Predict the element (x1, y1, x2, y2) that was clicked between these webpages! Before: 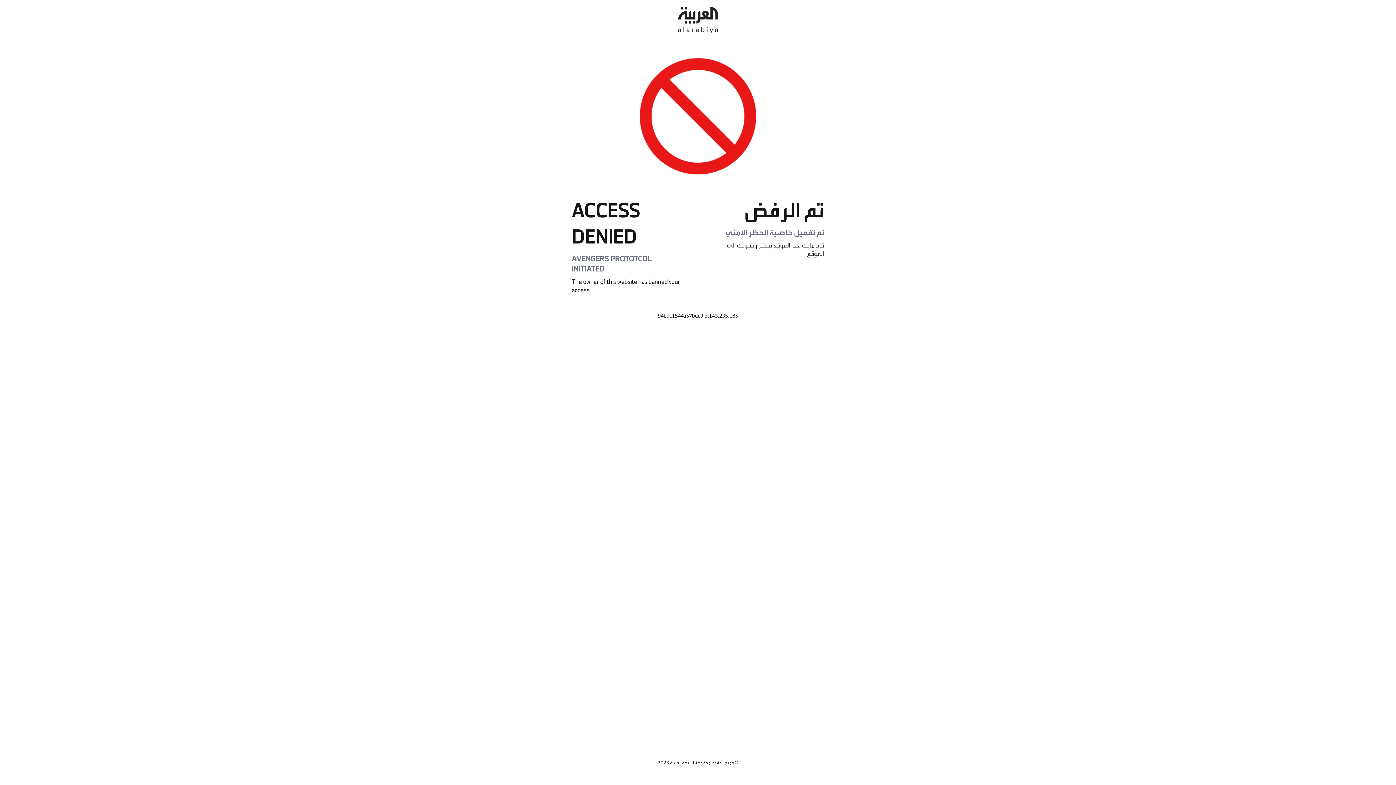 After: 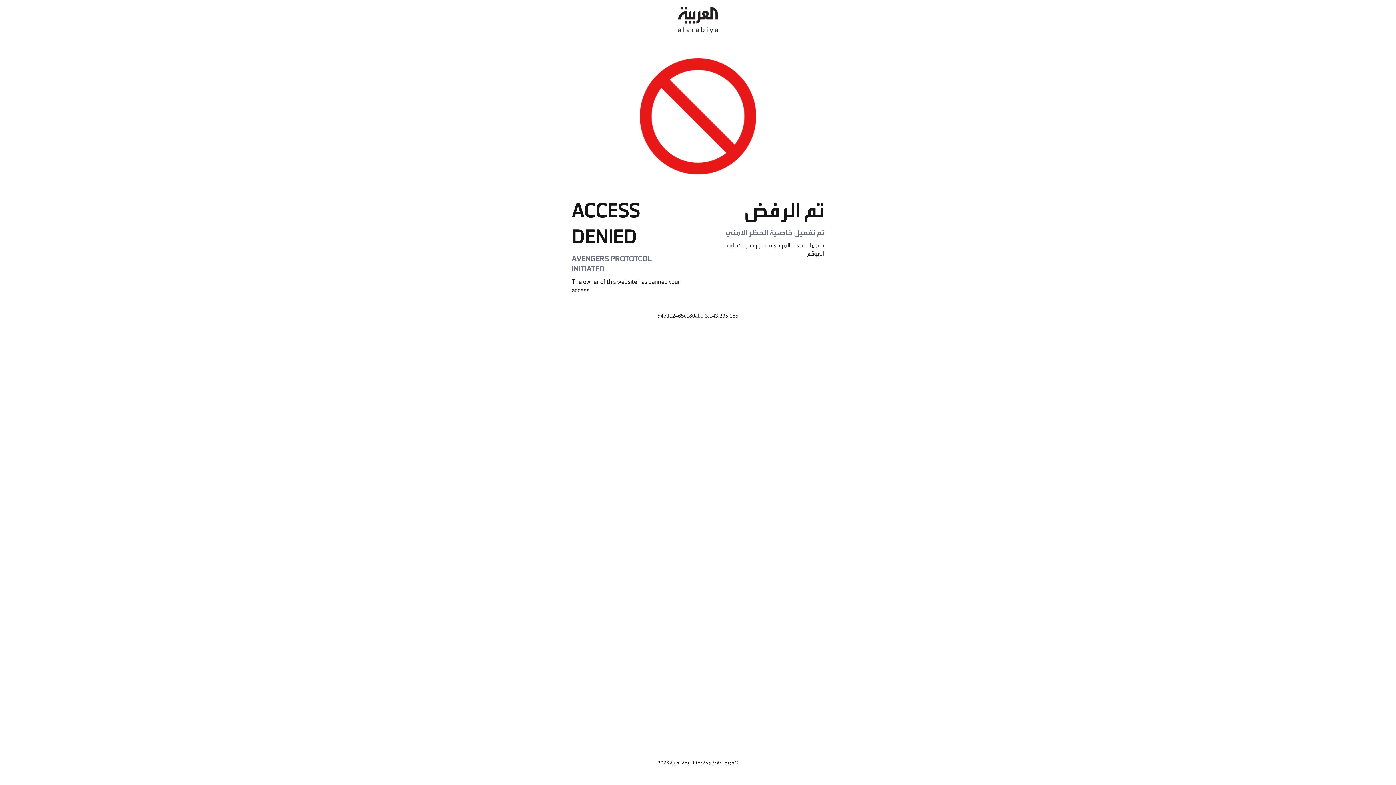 Action: bbox: (678, 0, 718, 40)